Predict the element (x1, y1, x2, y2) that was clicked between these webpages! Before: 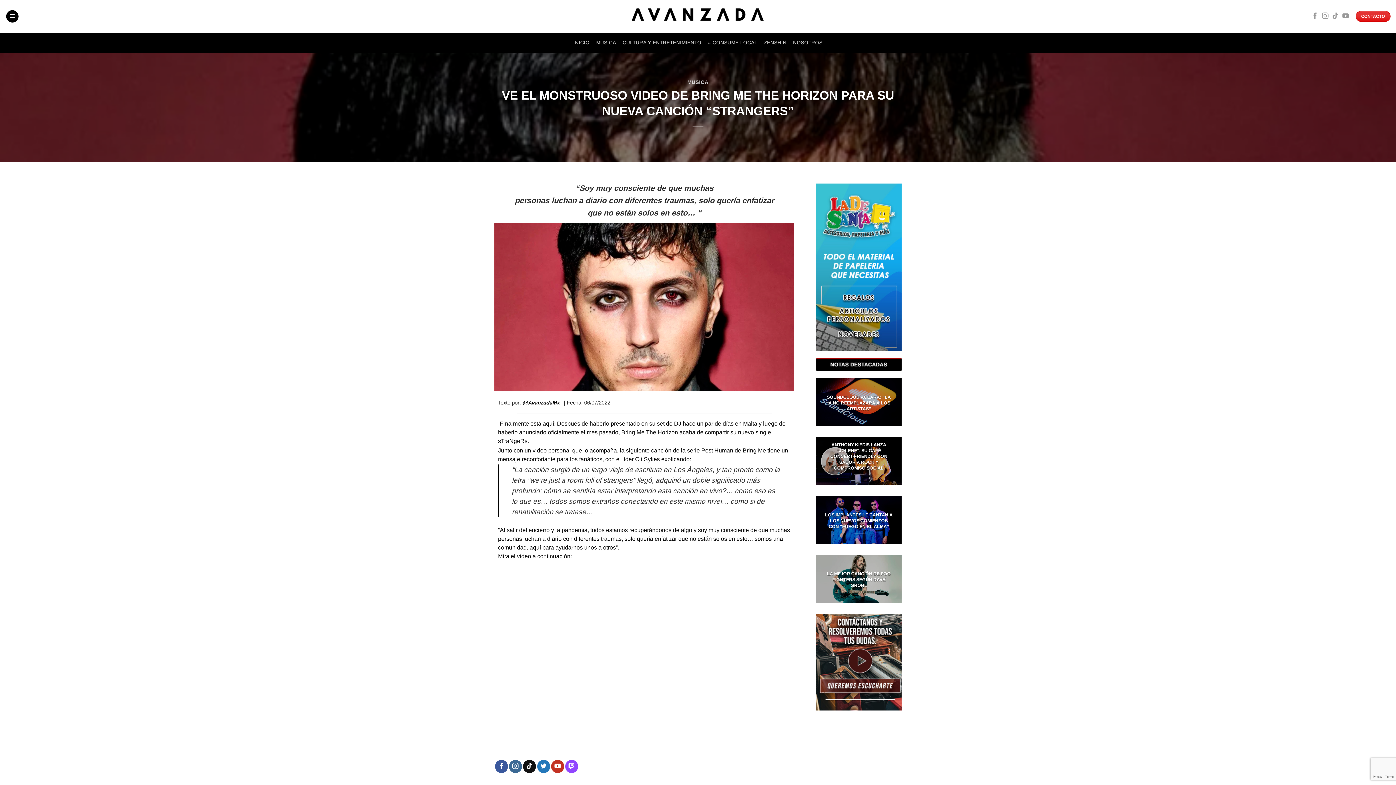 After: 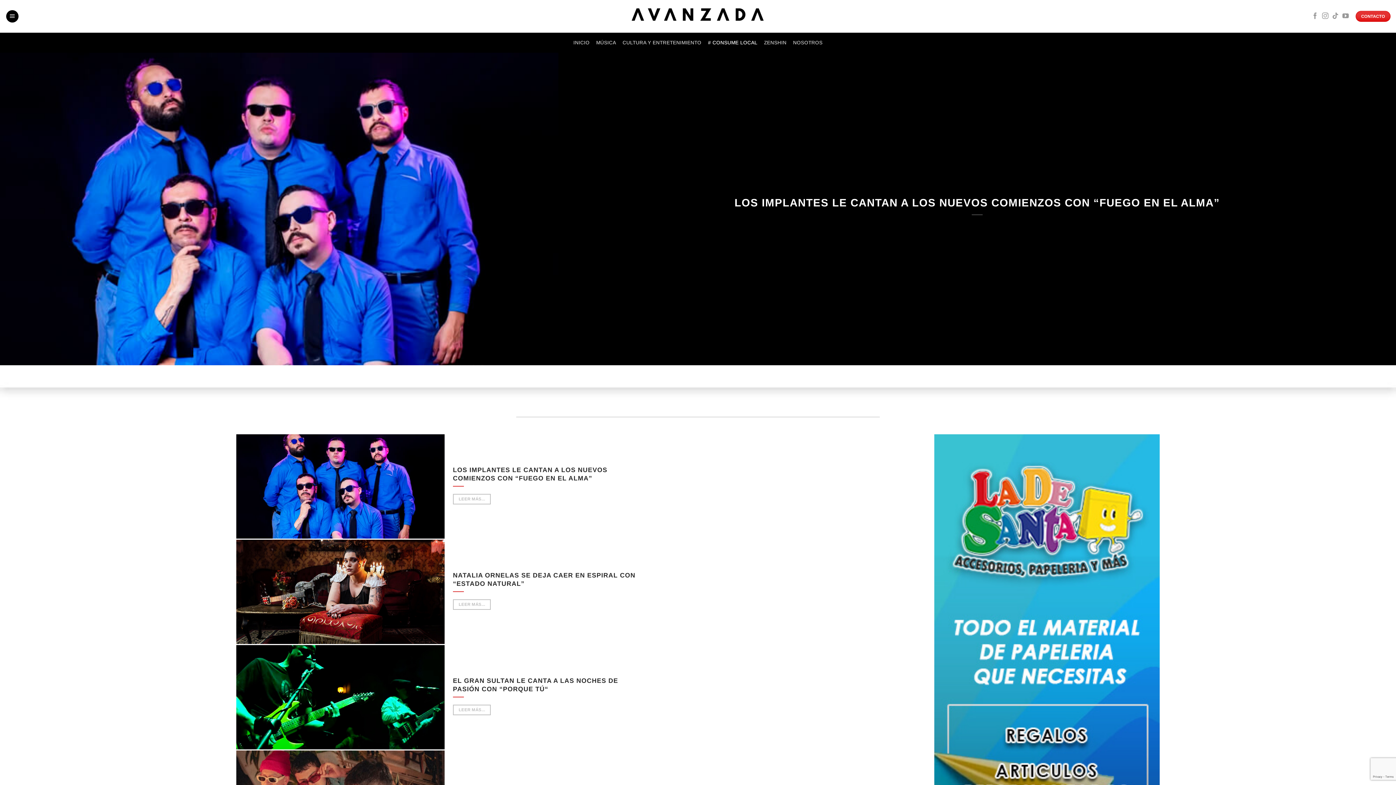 Action: bbox: (708, 32, 757, 52) label: # CONSUME LOCAL